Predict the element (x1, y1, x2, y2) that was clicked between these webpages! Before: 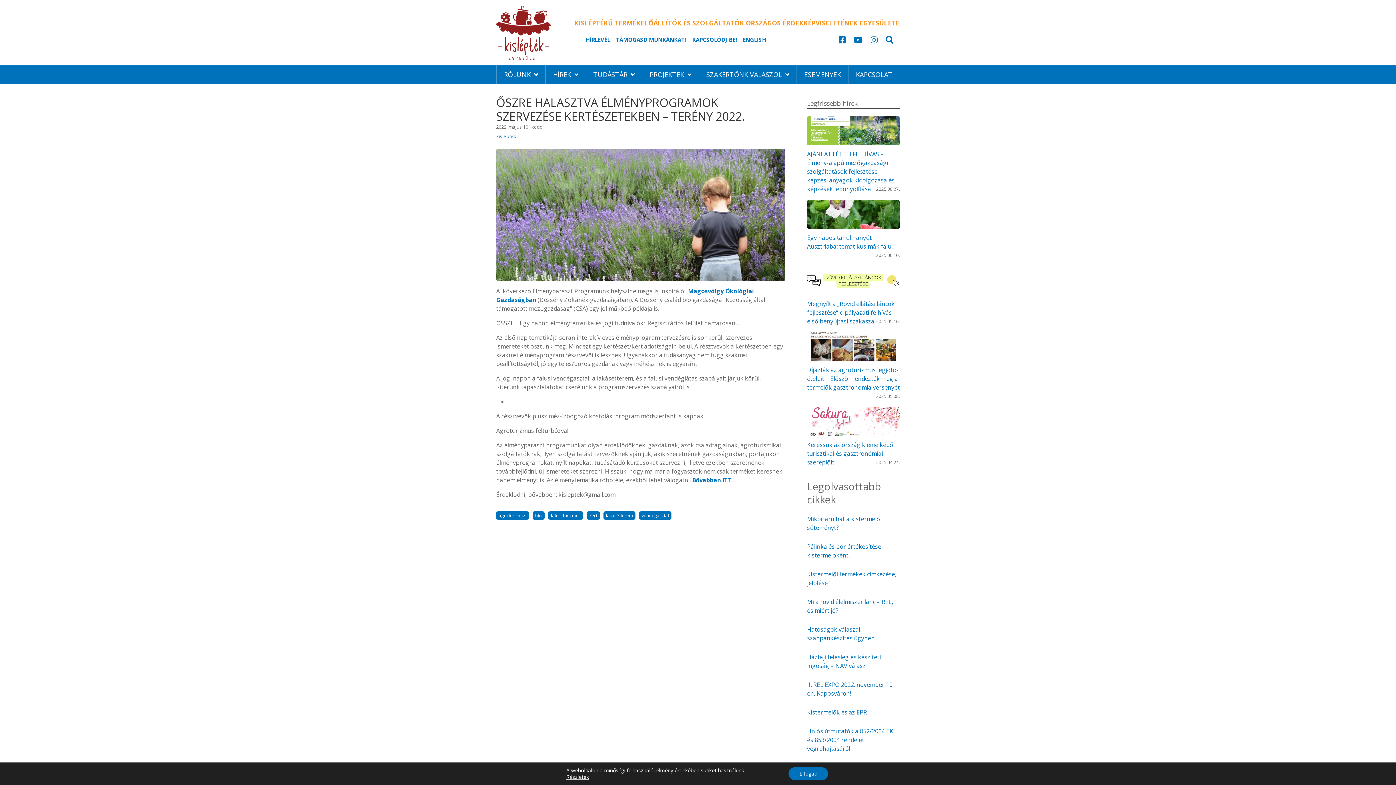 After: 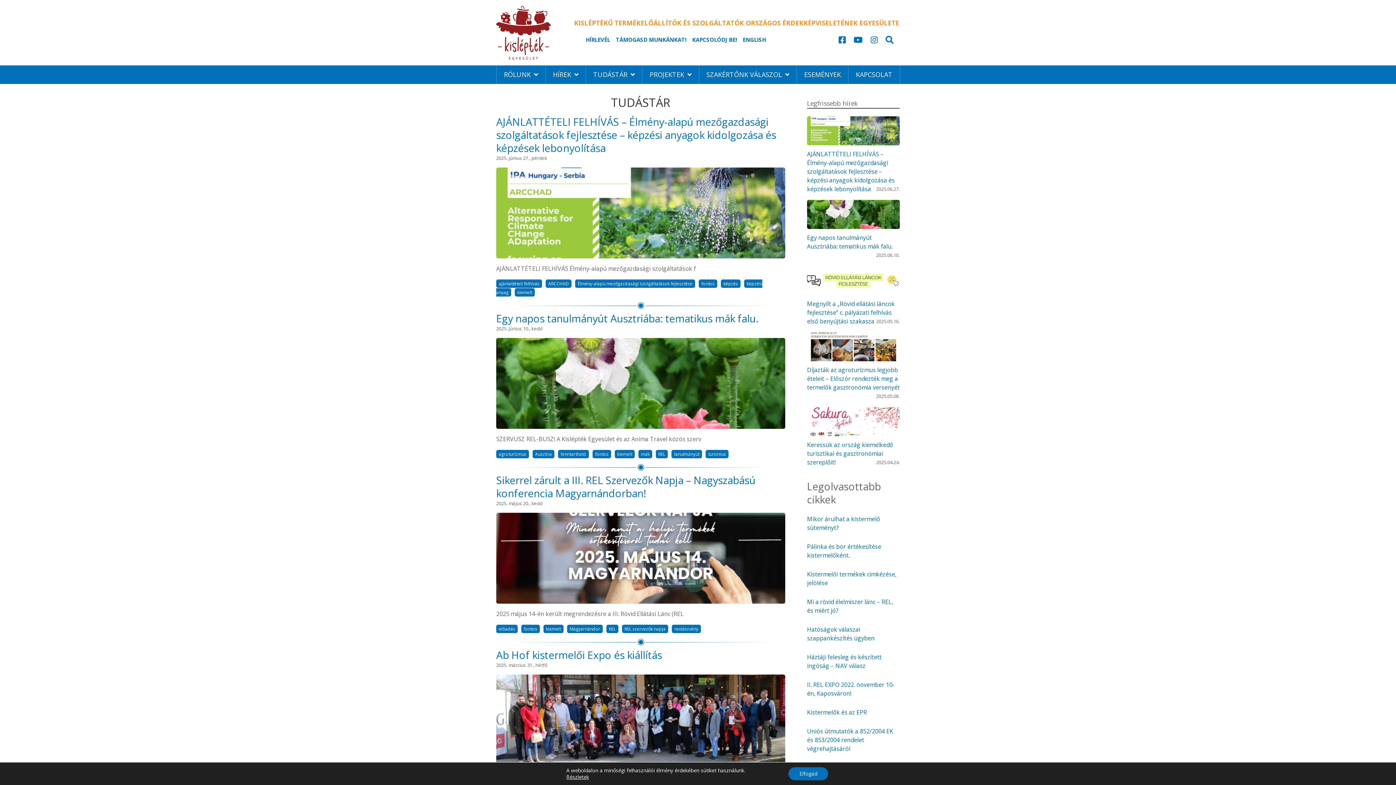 Action: label: TUDÁSTÁR bbox: (585, 65, 642, 83)